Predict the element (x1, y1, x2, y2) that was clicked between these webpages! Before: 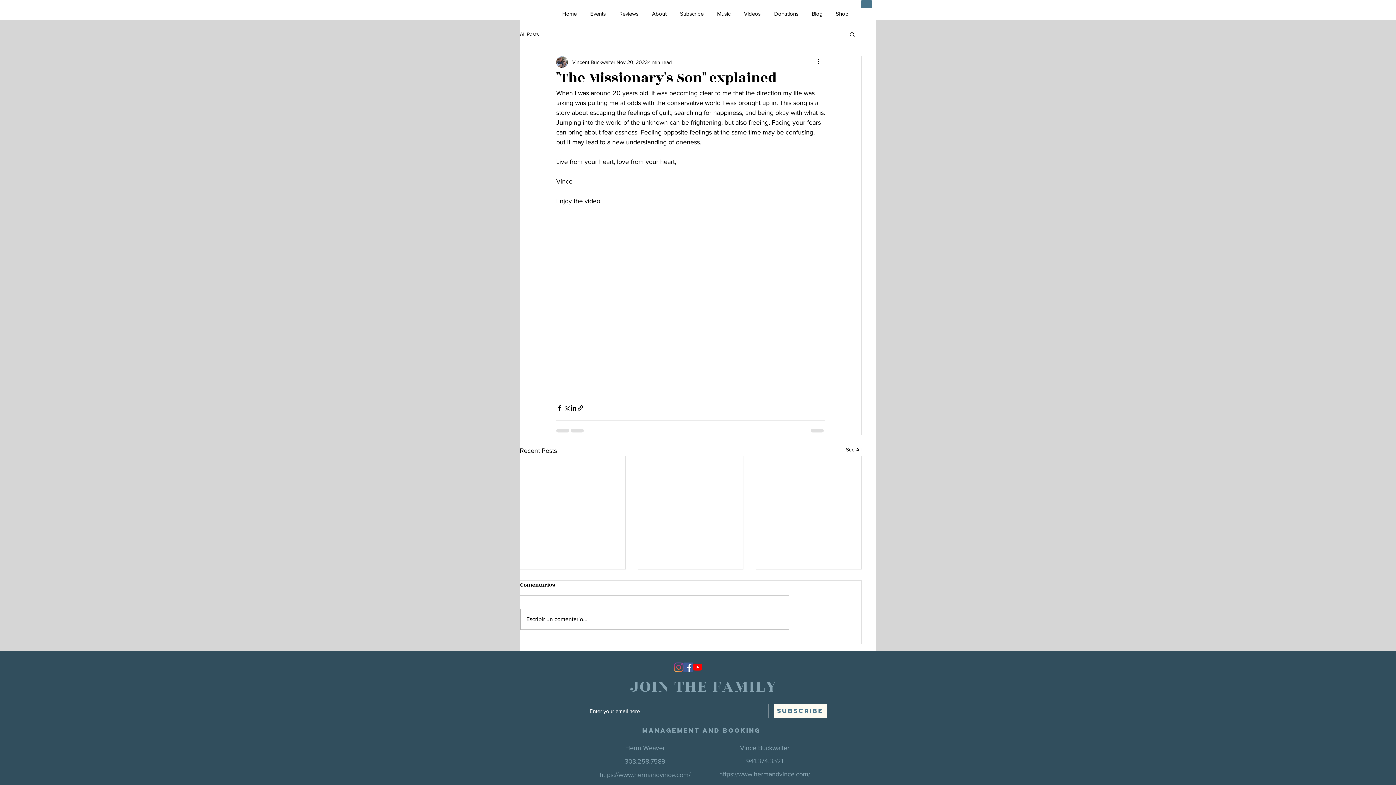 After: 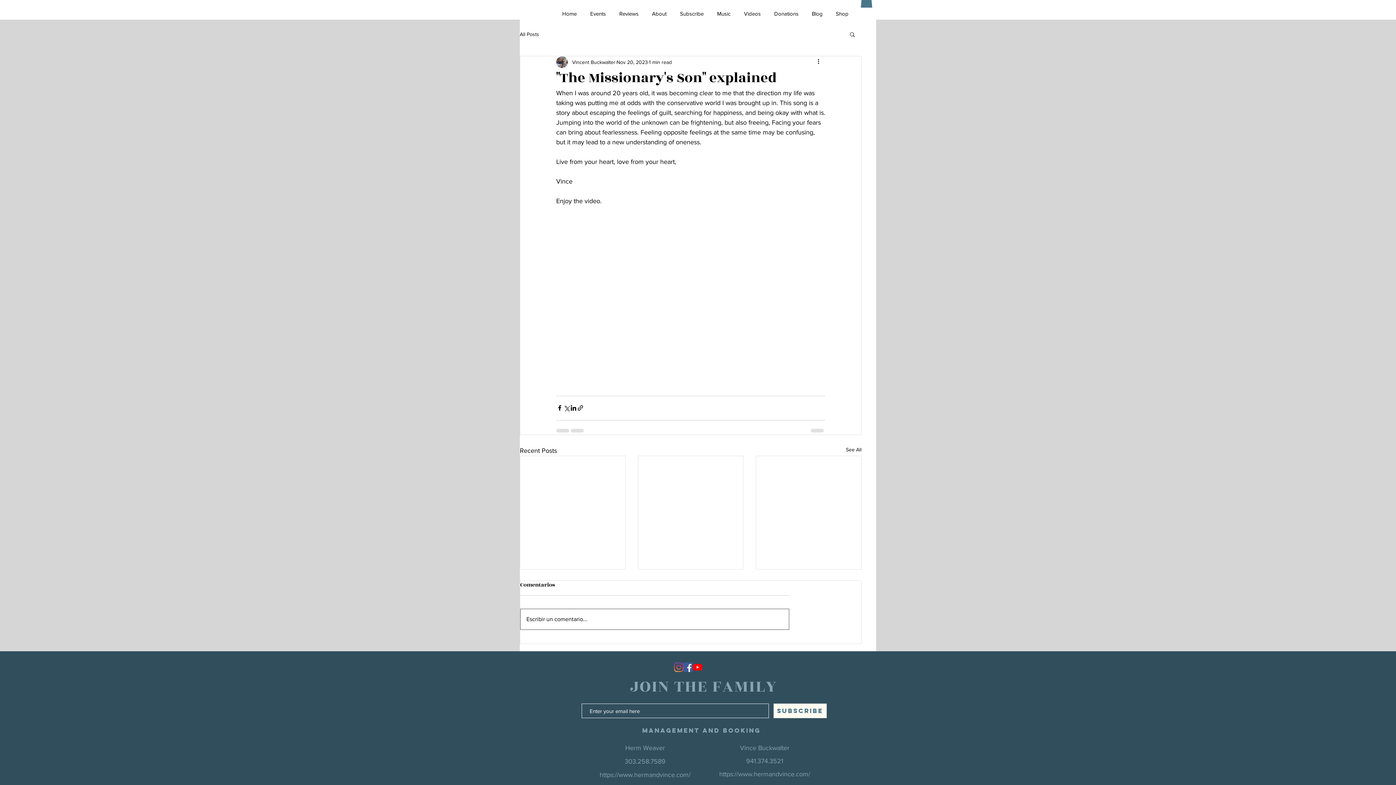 Action: bbox: (520, 609, 789, 629) label: Escribir un comentario...